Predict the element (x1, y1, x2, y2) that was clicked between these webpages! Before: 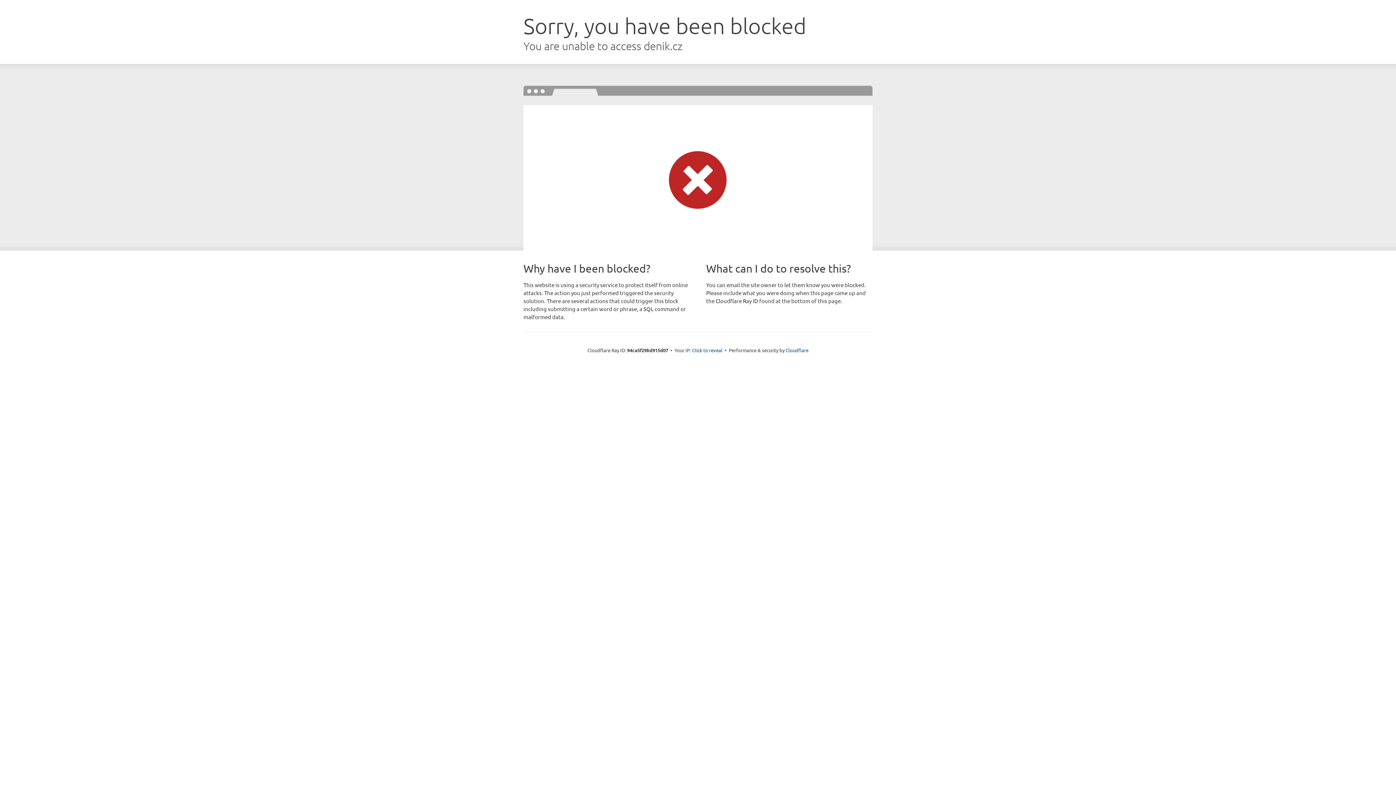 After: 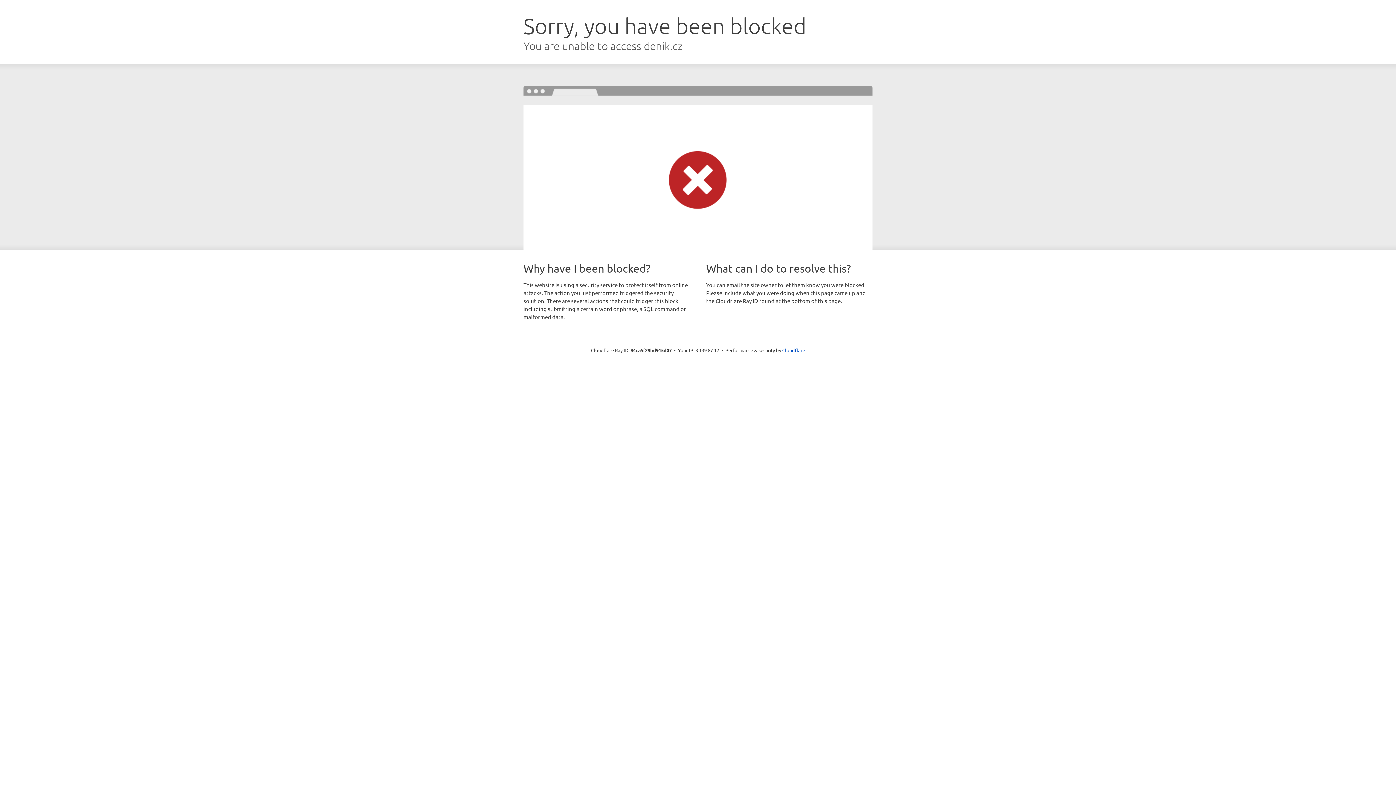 Action: label: Click to reveal bbox: (692, 346, 722, 353)